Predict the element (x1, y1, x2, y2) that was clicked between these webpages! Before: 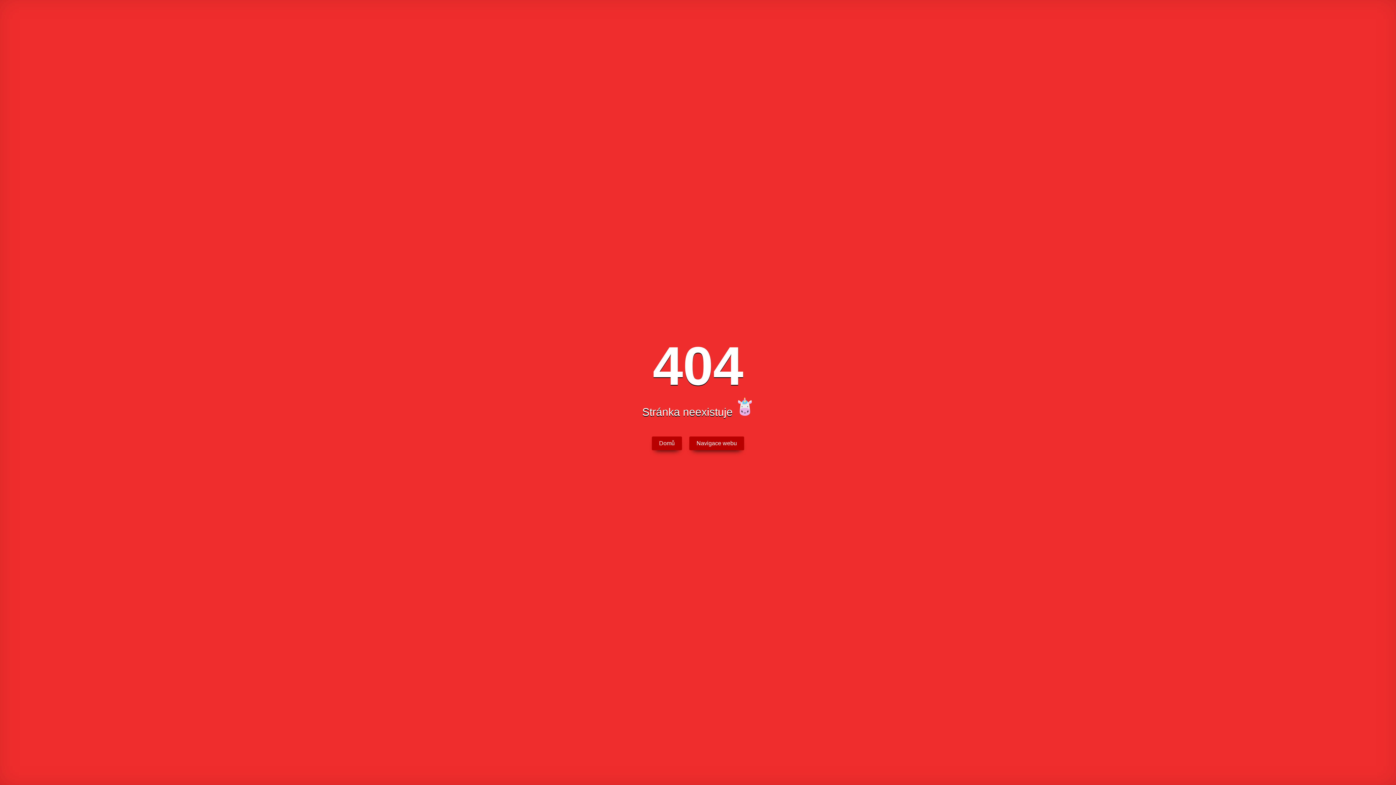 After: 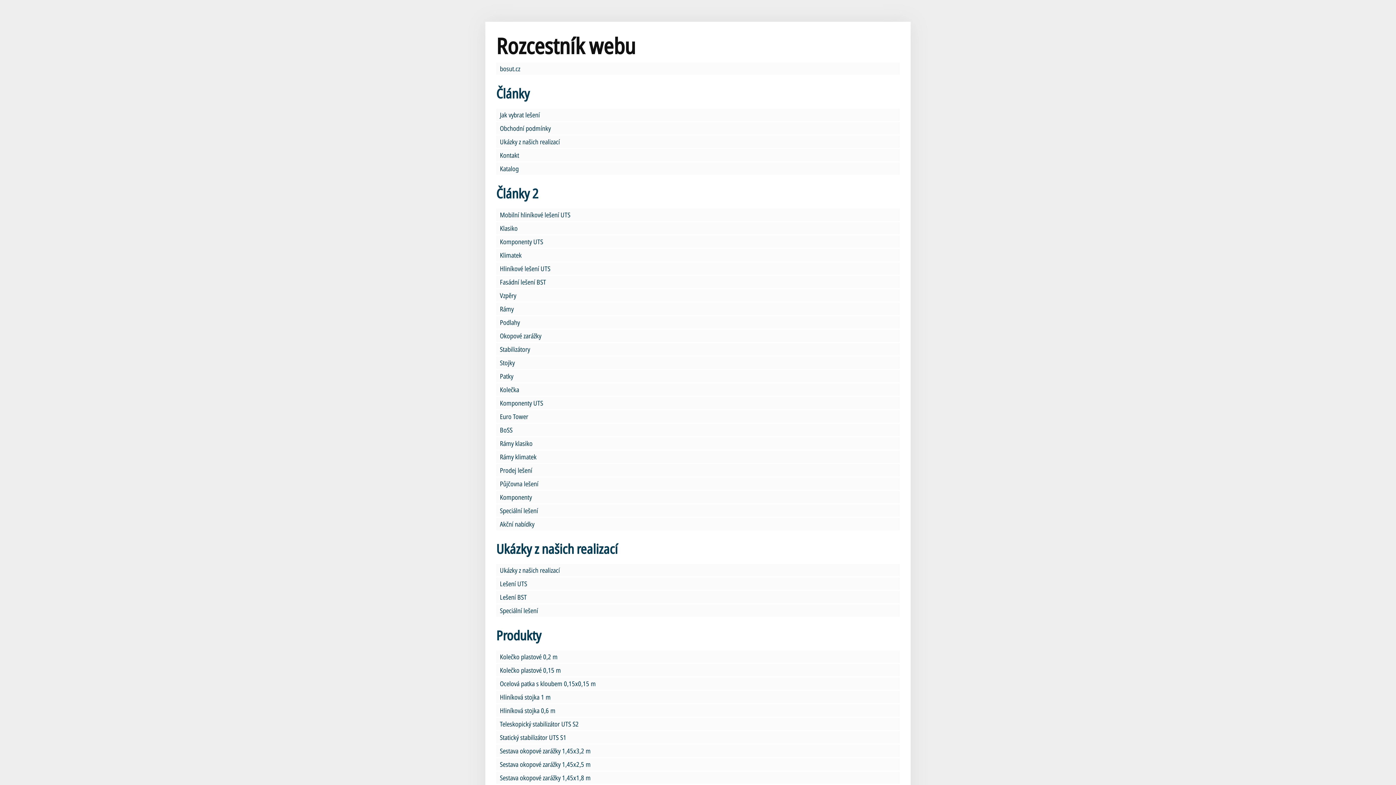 Action: label: Navigace webu bbox: (689, 436, 744, 450)